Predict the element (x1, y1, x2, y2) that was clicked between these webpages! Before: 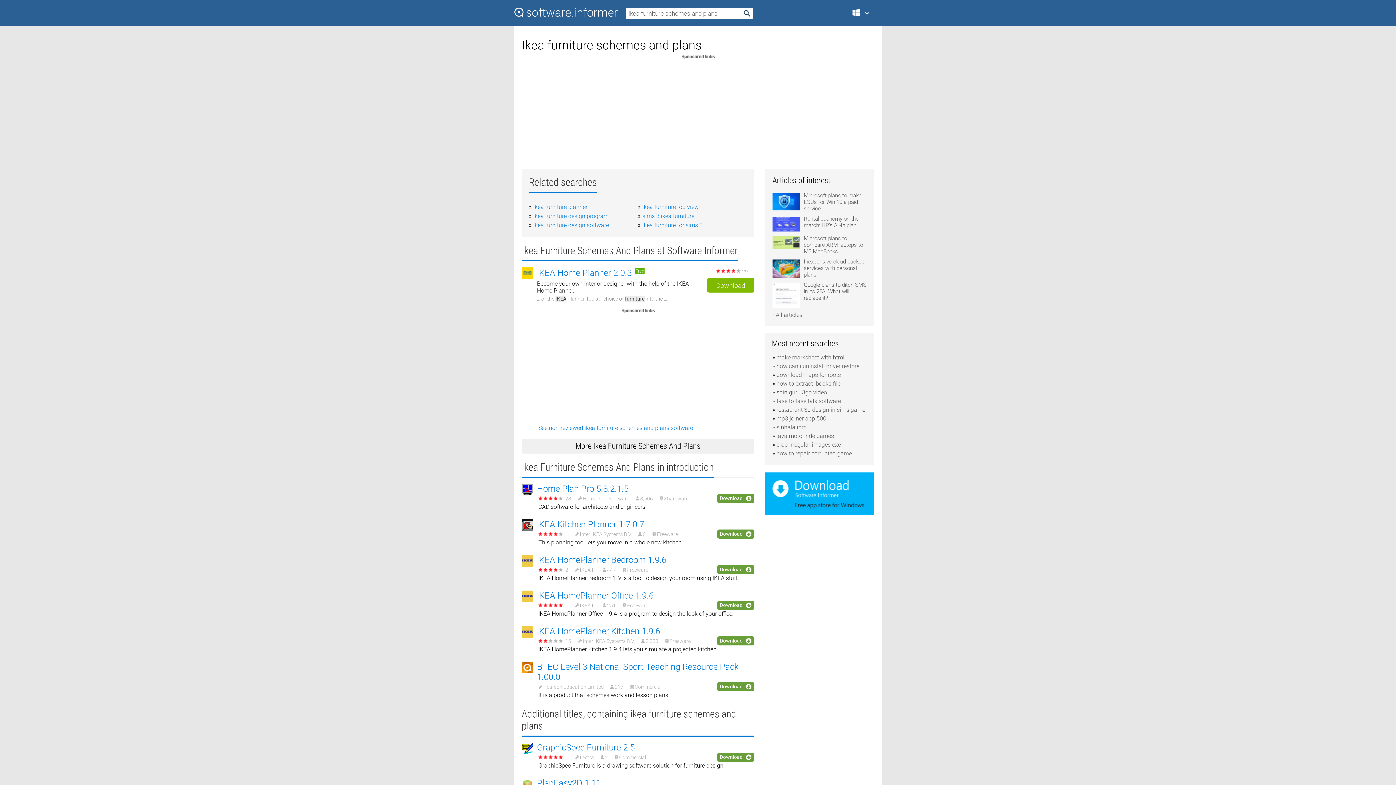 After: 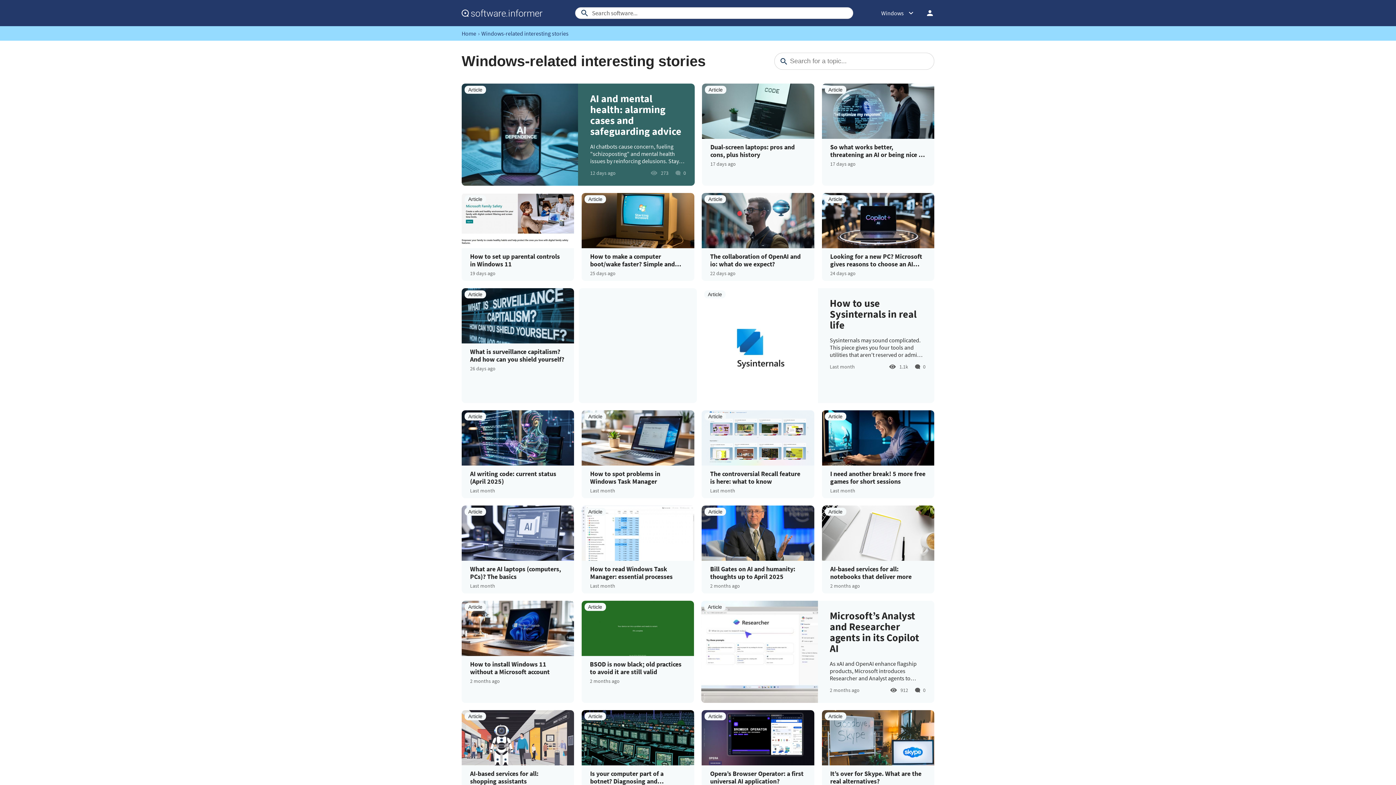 Action: label: › All articles bbox: (772, 311, 802, 318)